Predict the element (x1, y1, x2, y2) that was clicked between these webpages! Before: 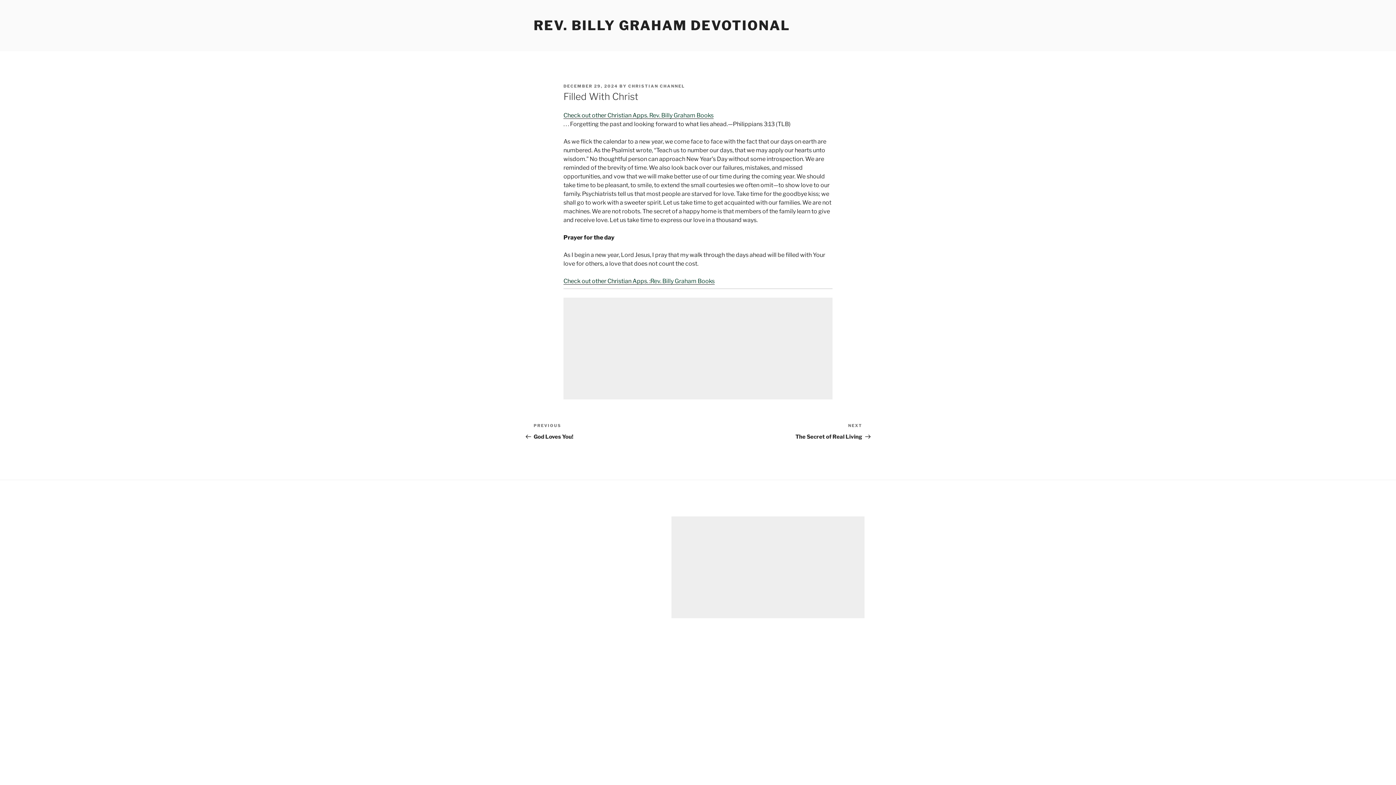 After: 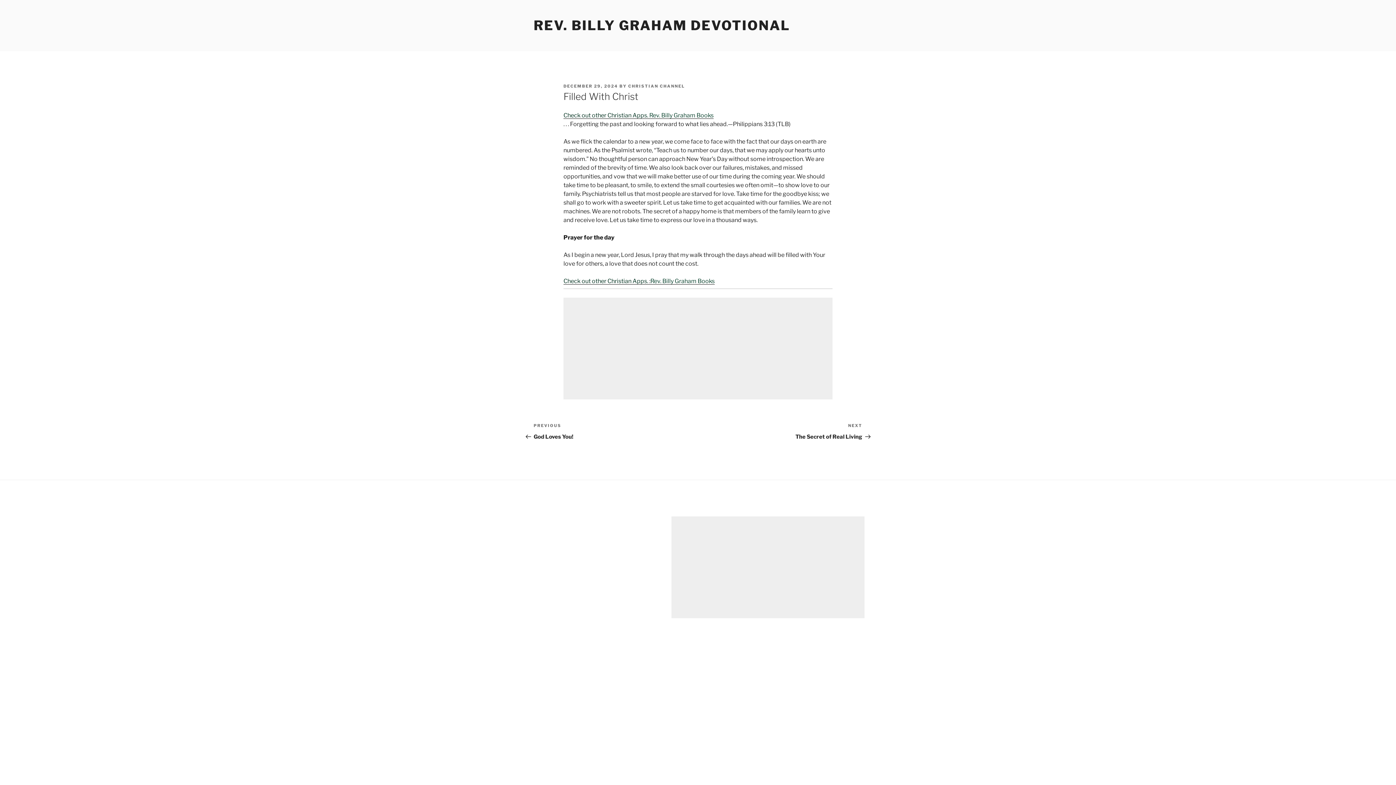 Action: label: DECEMBER 29, 2024 bbox: (563, 83, 618, 88)